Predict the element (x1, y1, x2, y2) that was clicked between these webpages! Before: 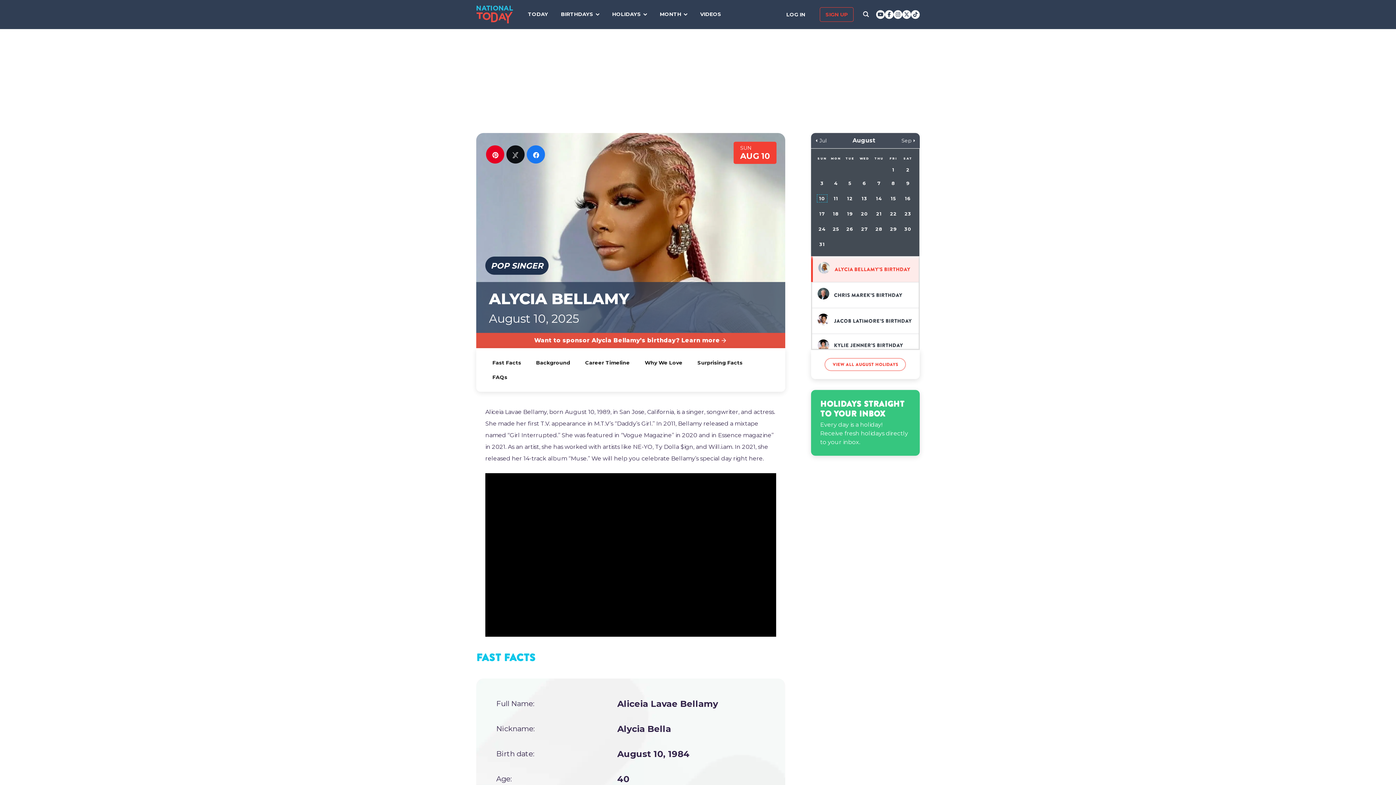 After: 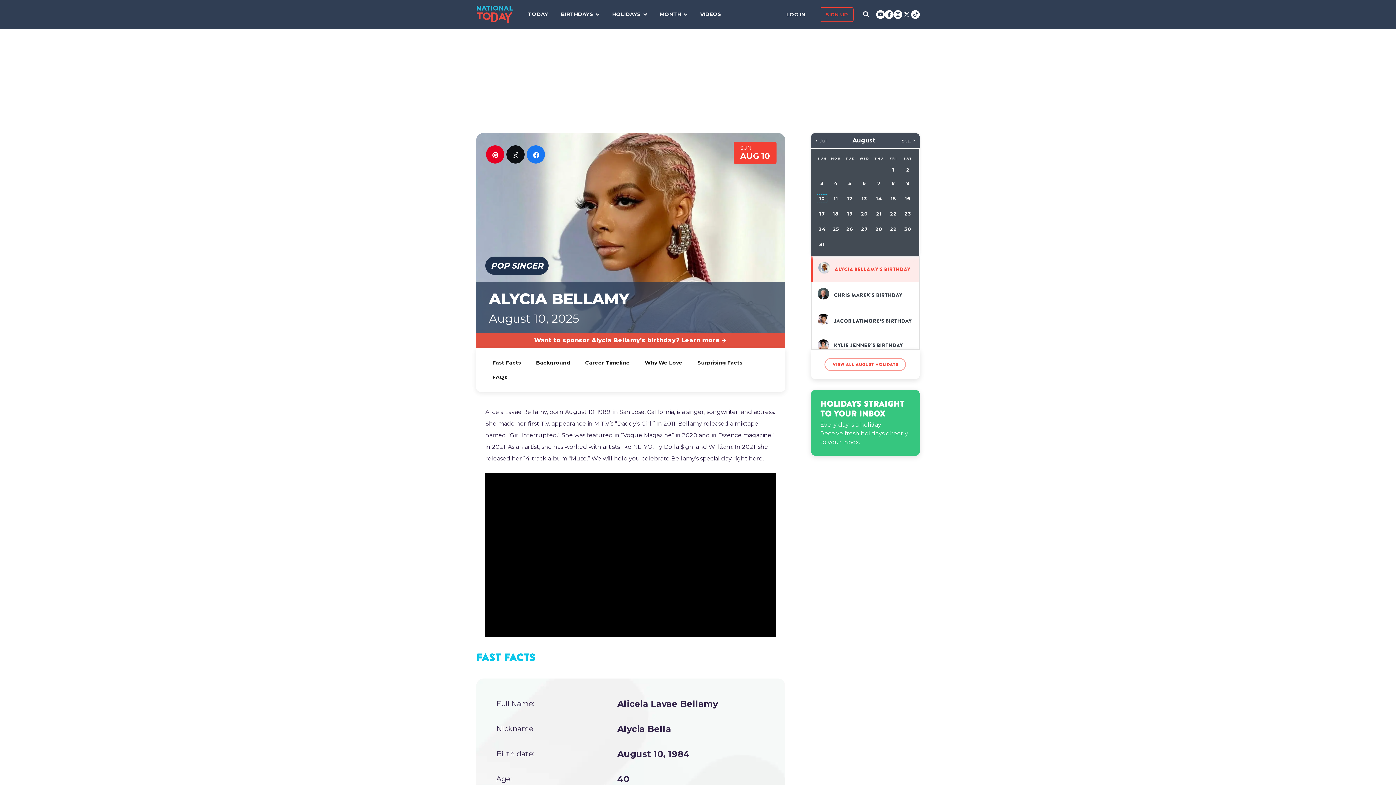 Action: bbox: (902, 10, 911, 18)